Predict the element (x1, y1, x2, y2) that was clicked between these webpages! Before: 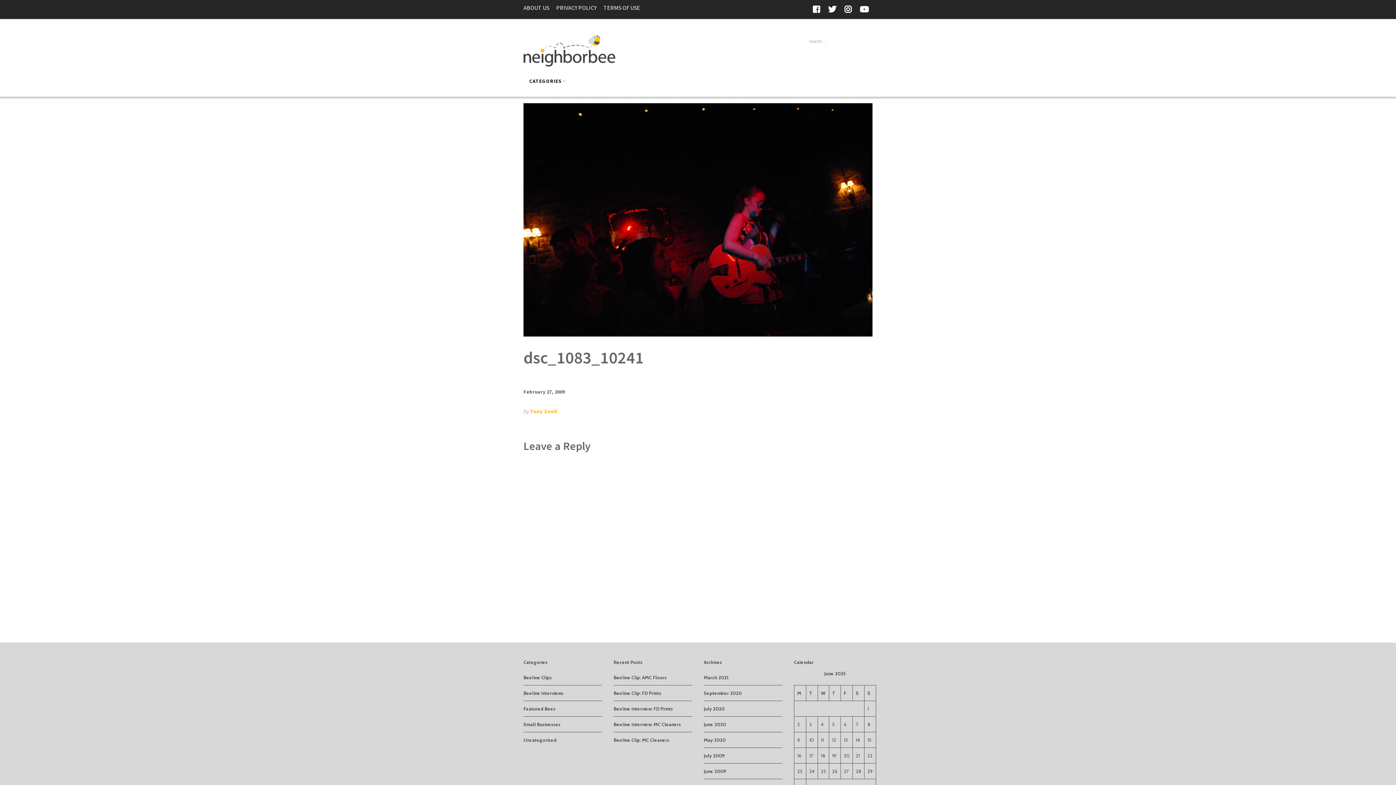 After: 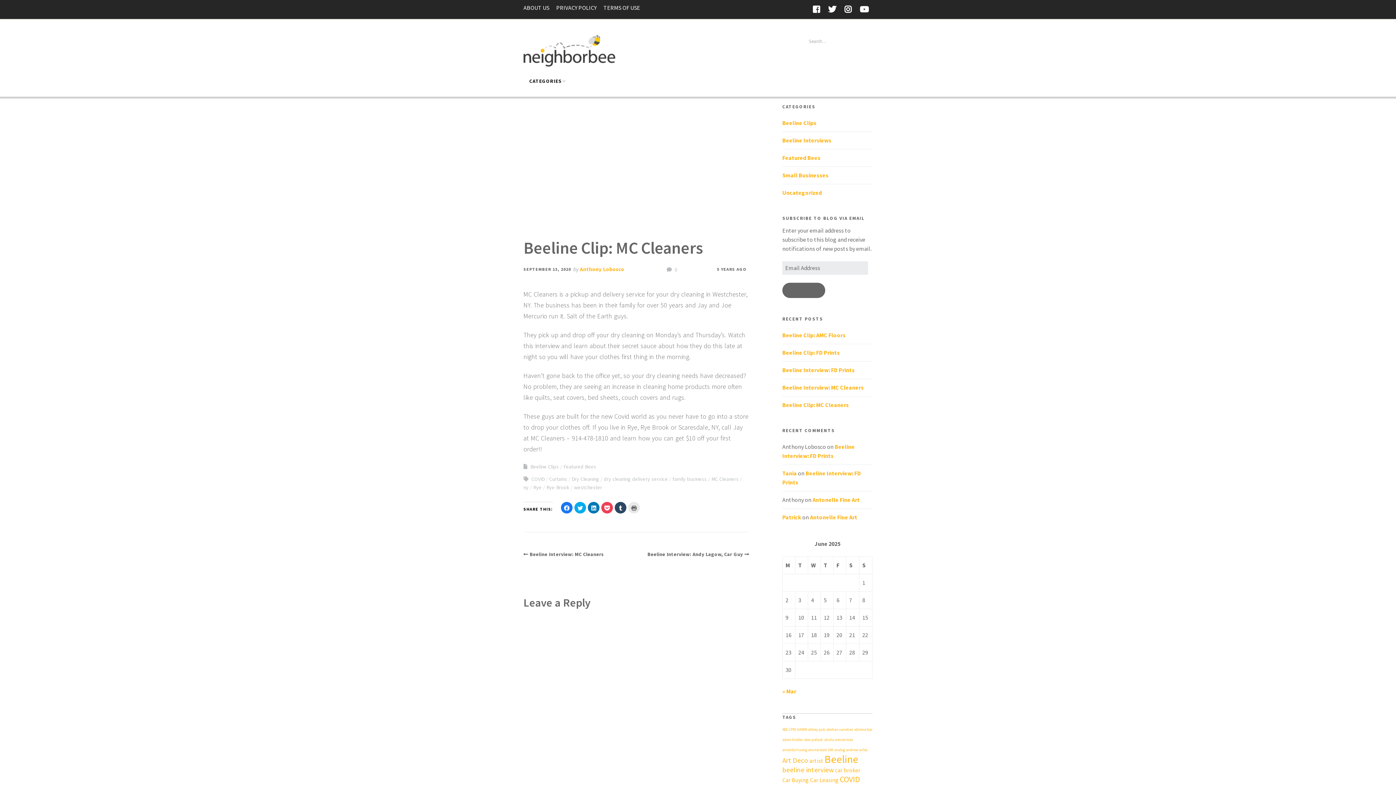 Action: bbox: (613, 737, 669, 743) label: Beeline Clip: MC Cleaners